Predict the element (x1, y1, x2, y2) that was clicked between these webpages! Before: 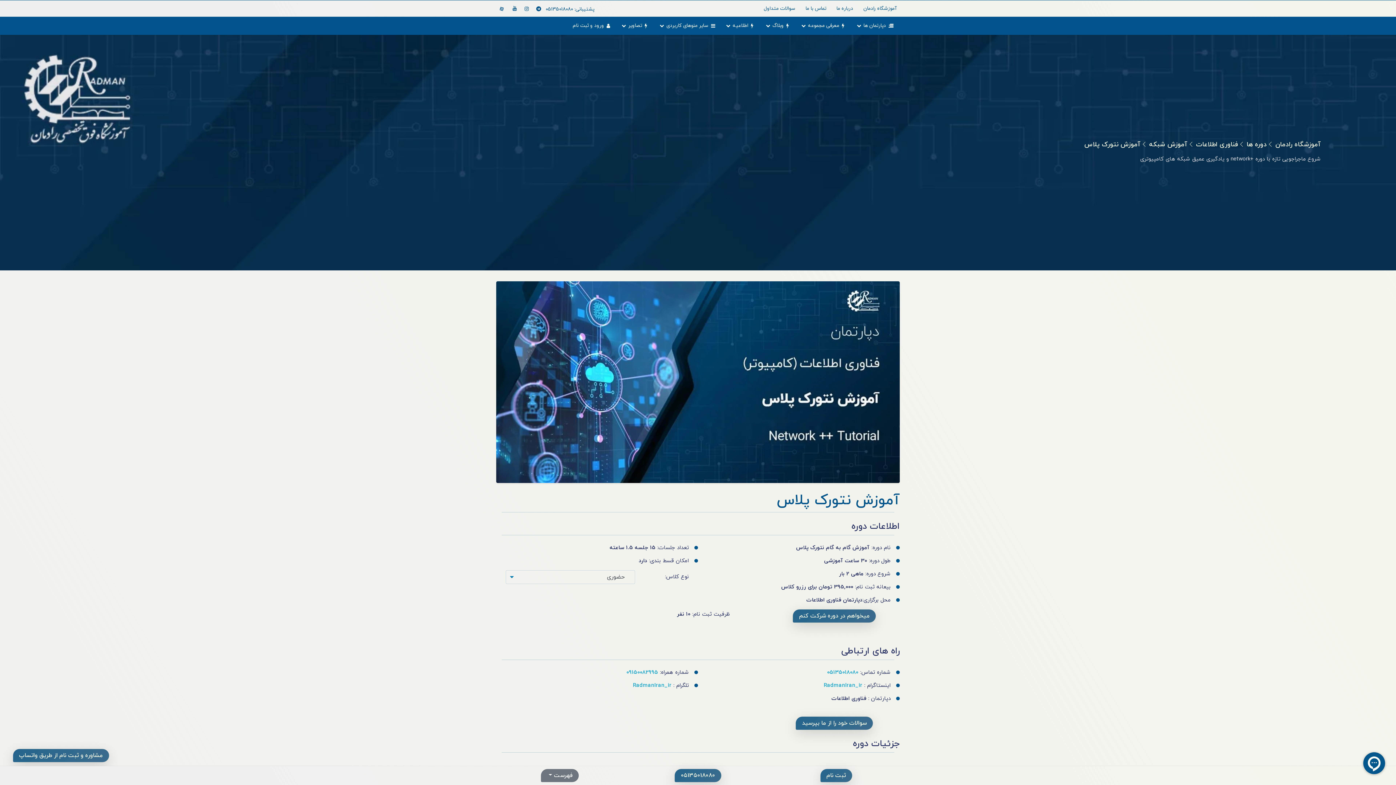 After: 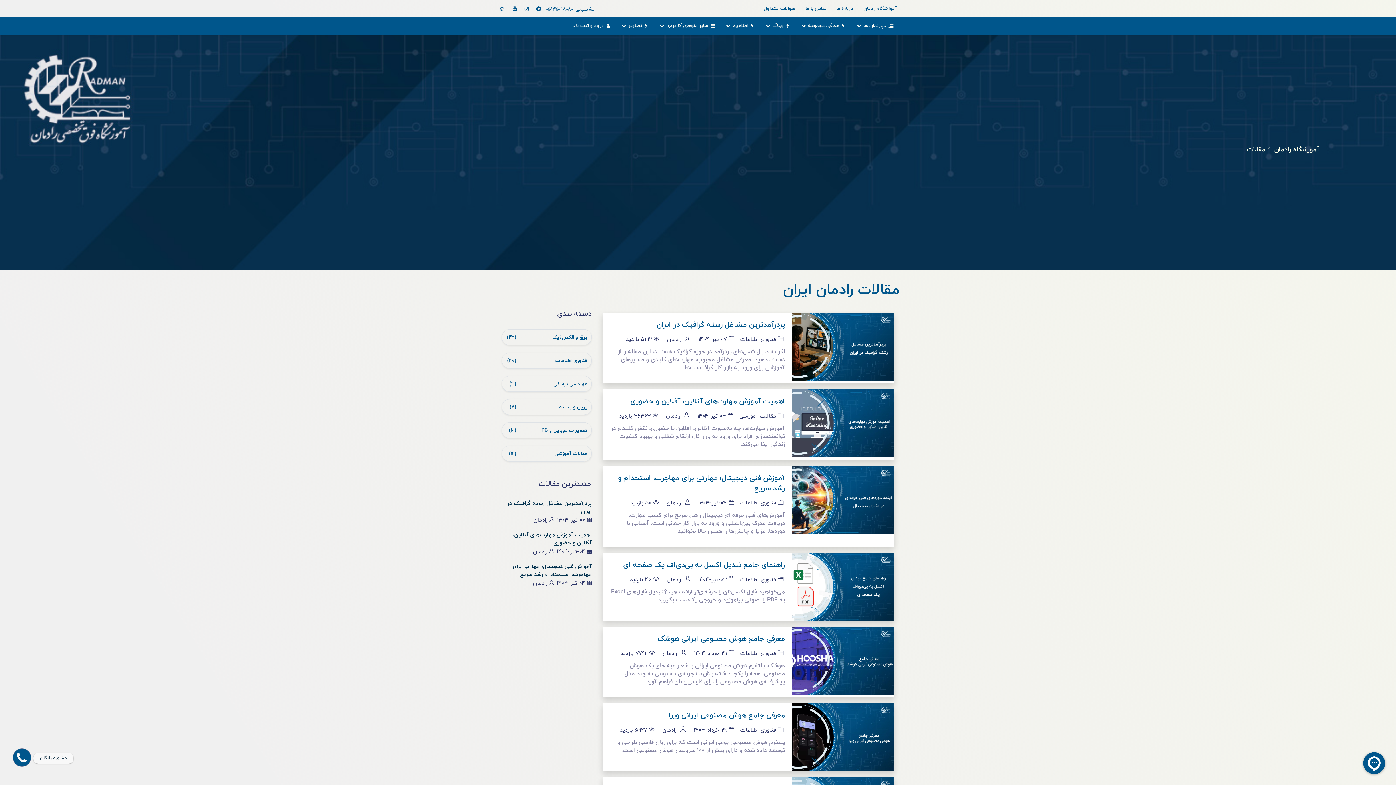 Action: bbox: (762, 16, 797, 34) label: وبلاگ